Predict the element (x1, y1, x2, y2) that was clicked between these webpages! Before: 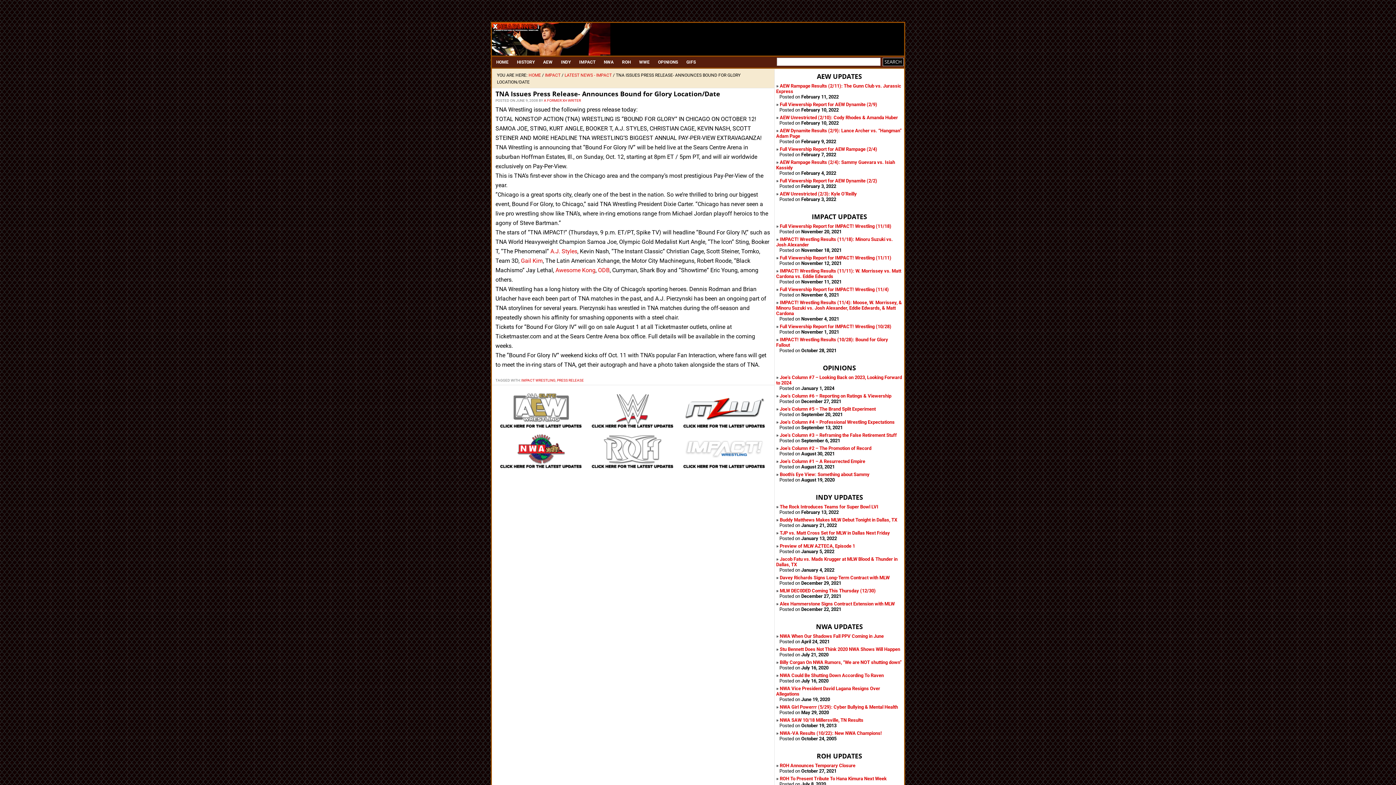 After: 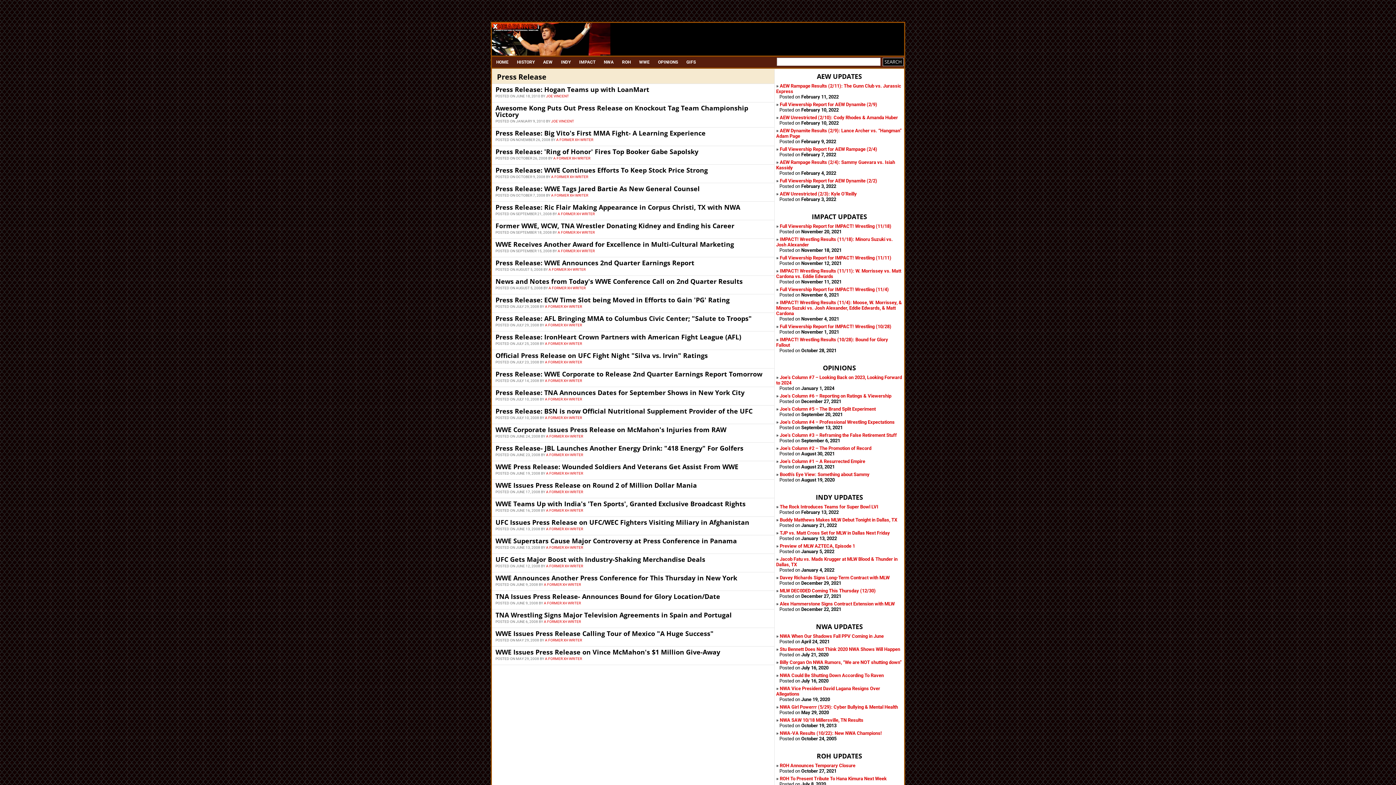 Action: bbox: (557, 378, 584, 382) label: PRESS RELEASE